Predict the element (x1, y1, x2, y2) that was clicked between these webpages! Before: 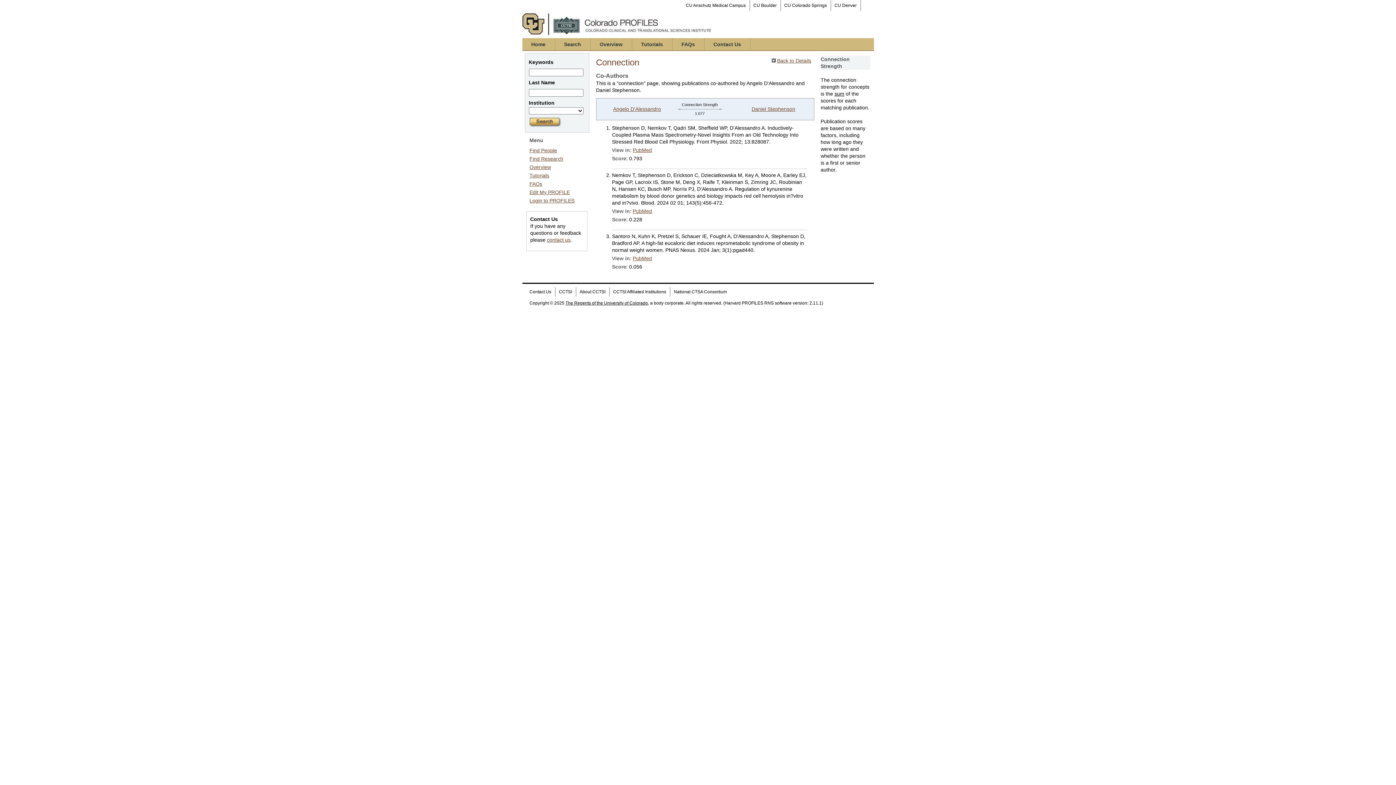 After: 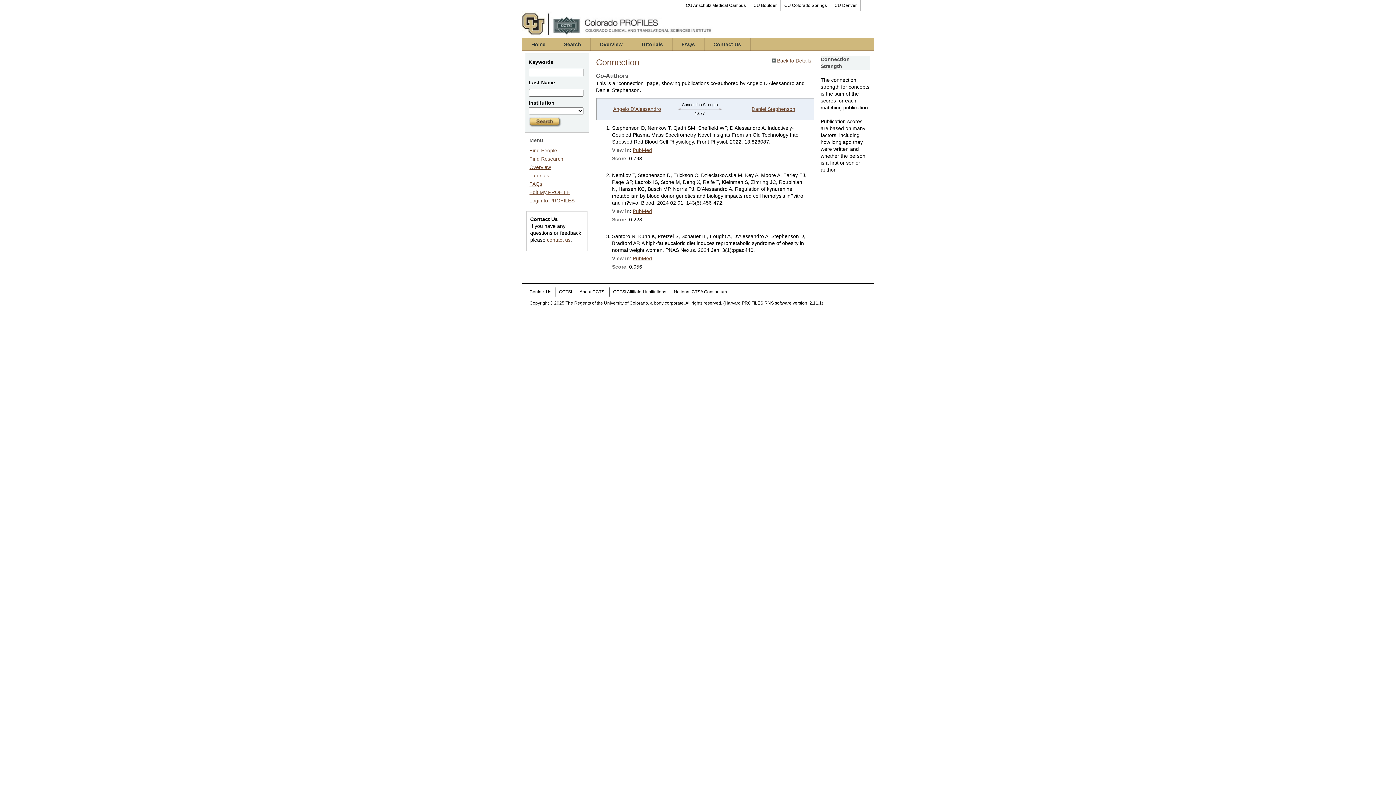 Action: label: CCTSI Affiliated Institutions bbox: (609, 287, 670, 296)